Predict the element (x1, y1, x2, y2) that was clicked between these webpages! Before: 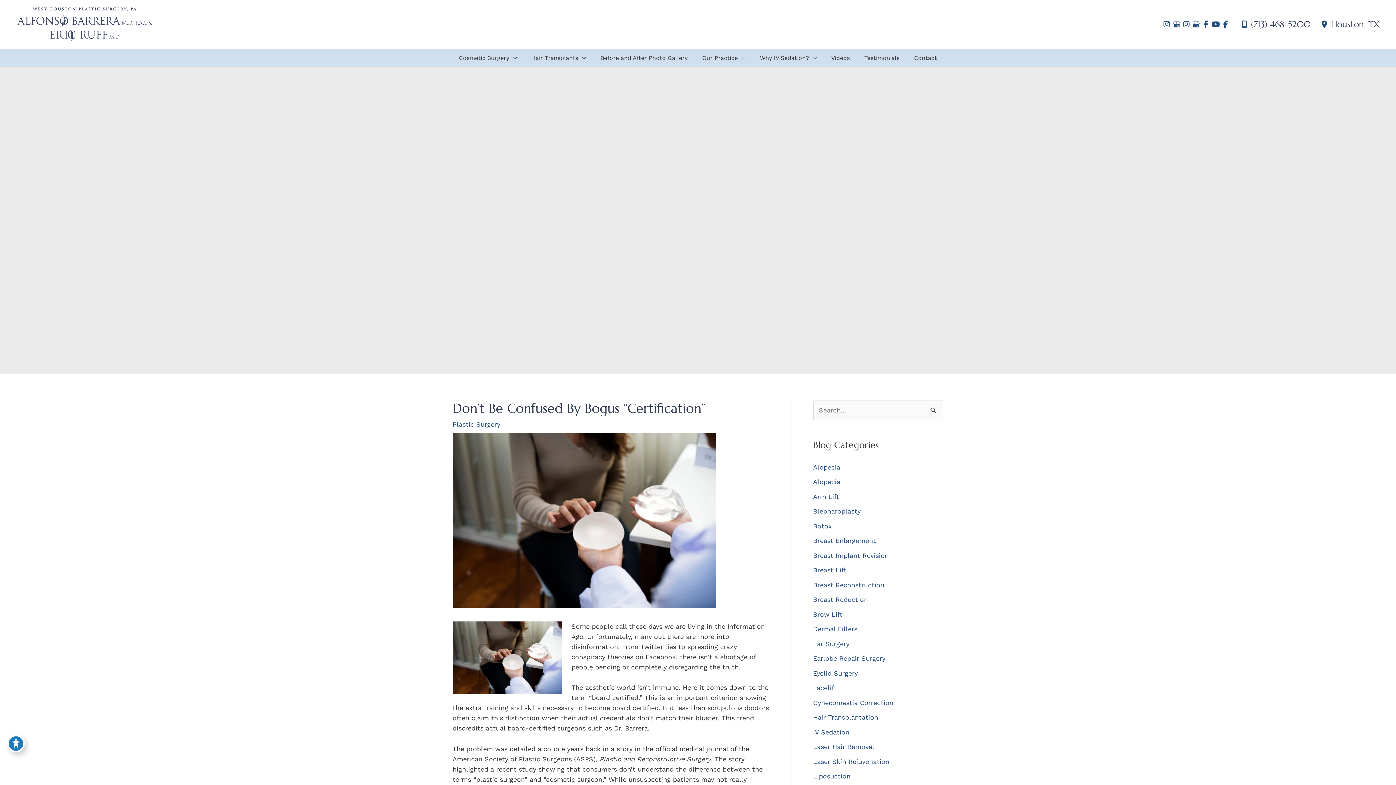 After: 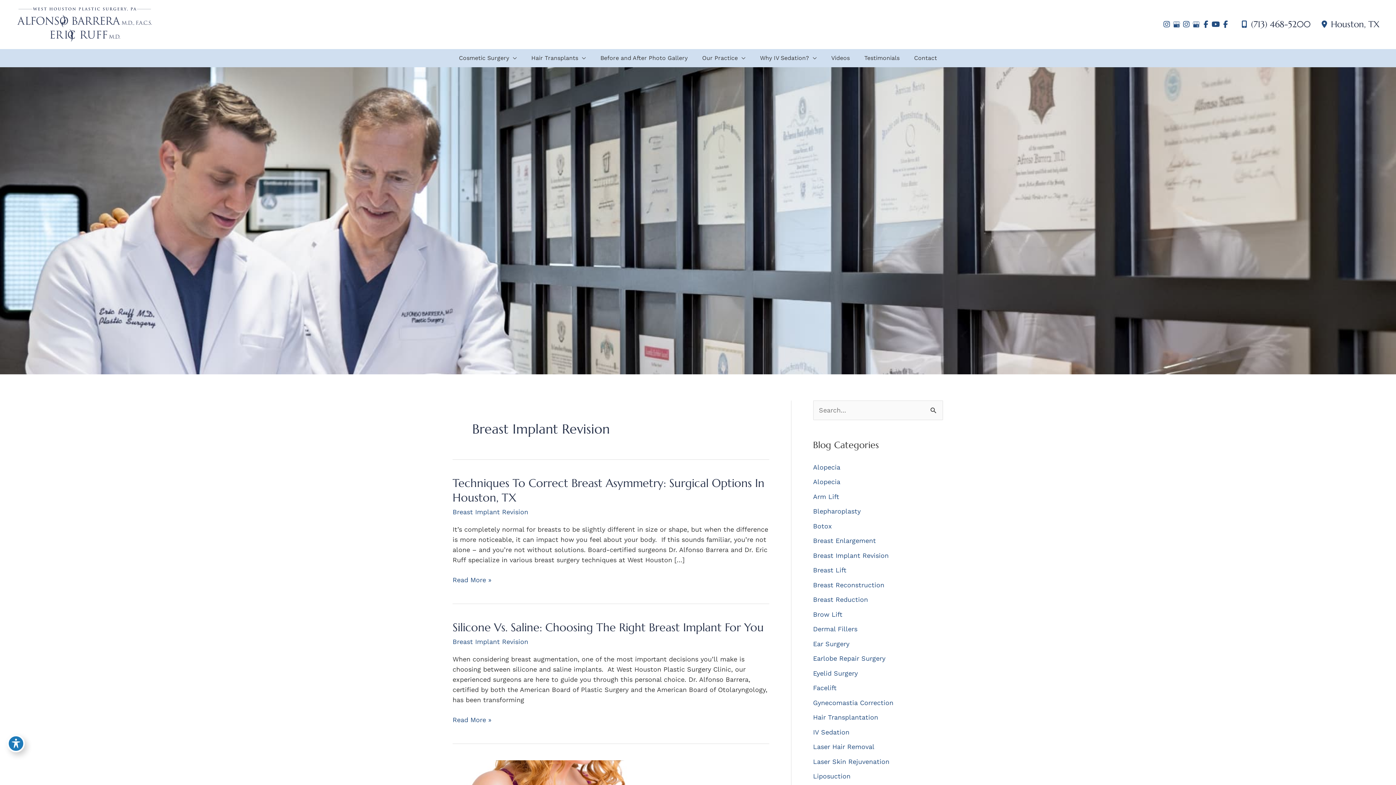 Action: label: Breast Implant Revision bbox: (813, 551, 888, 559)